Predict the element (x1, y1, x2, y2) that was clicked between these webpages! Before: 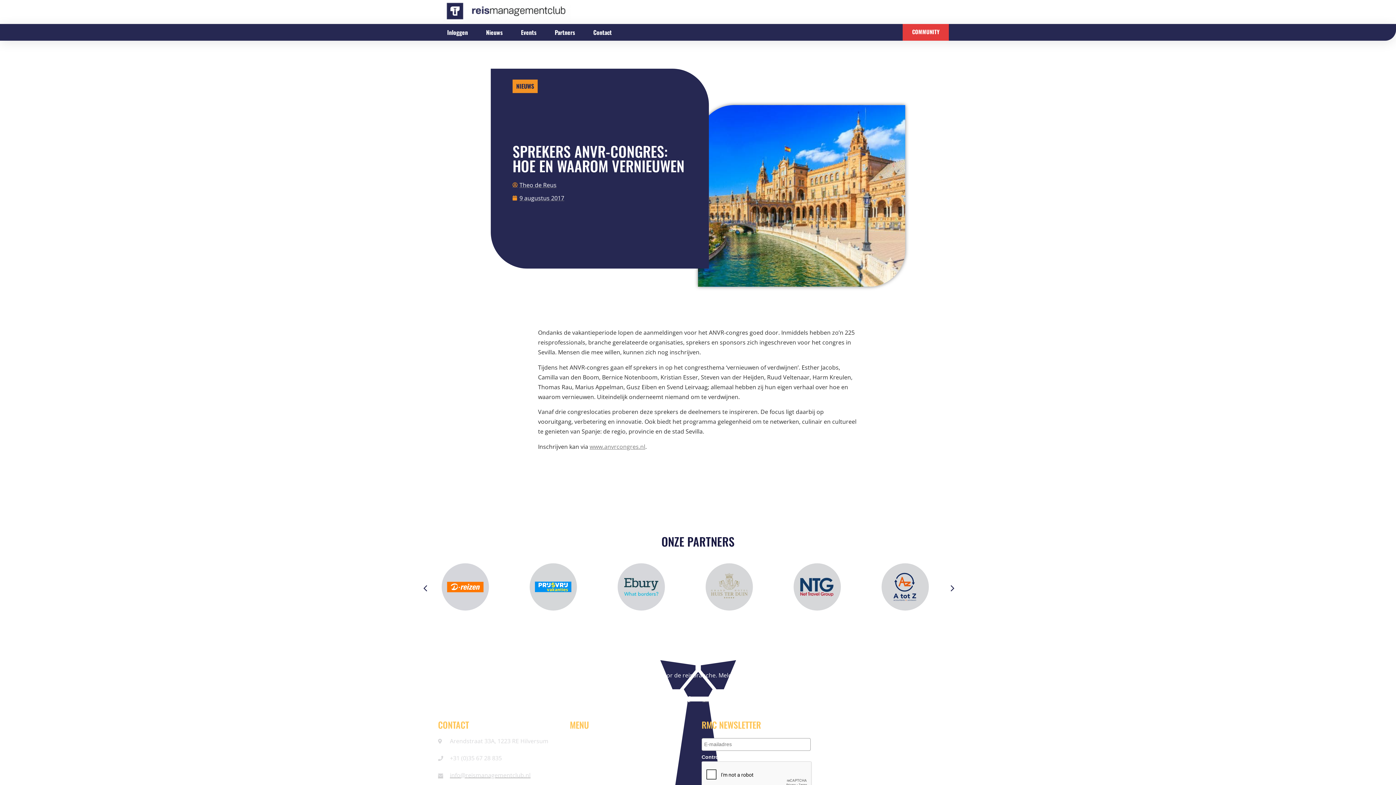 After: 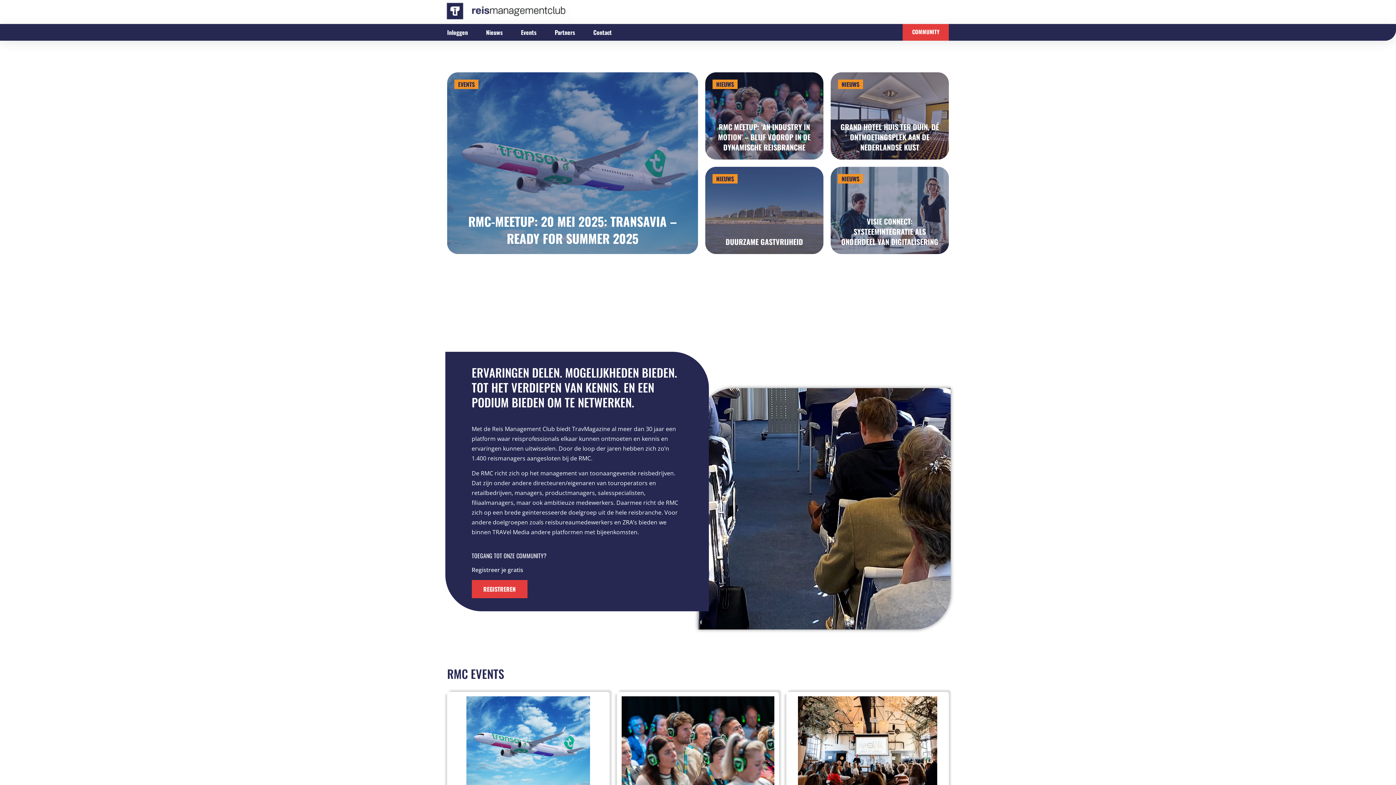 Action: label: Home bbox: (570, 736, 694, 751)